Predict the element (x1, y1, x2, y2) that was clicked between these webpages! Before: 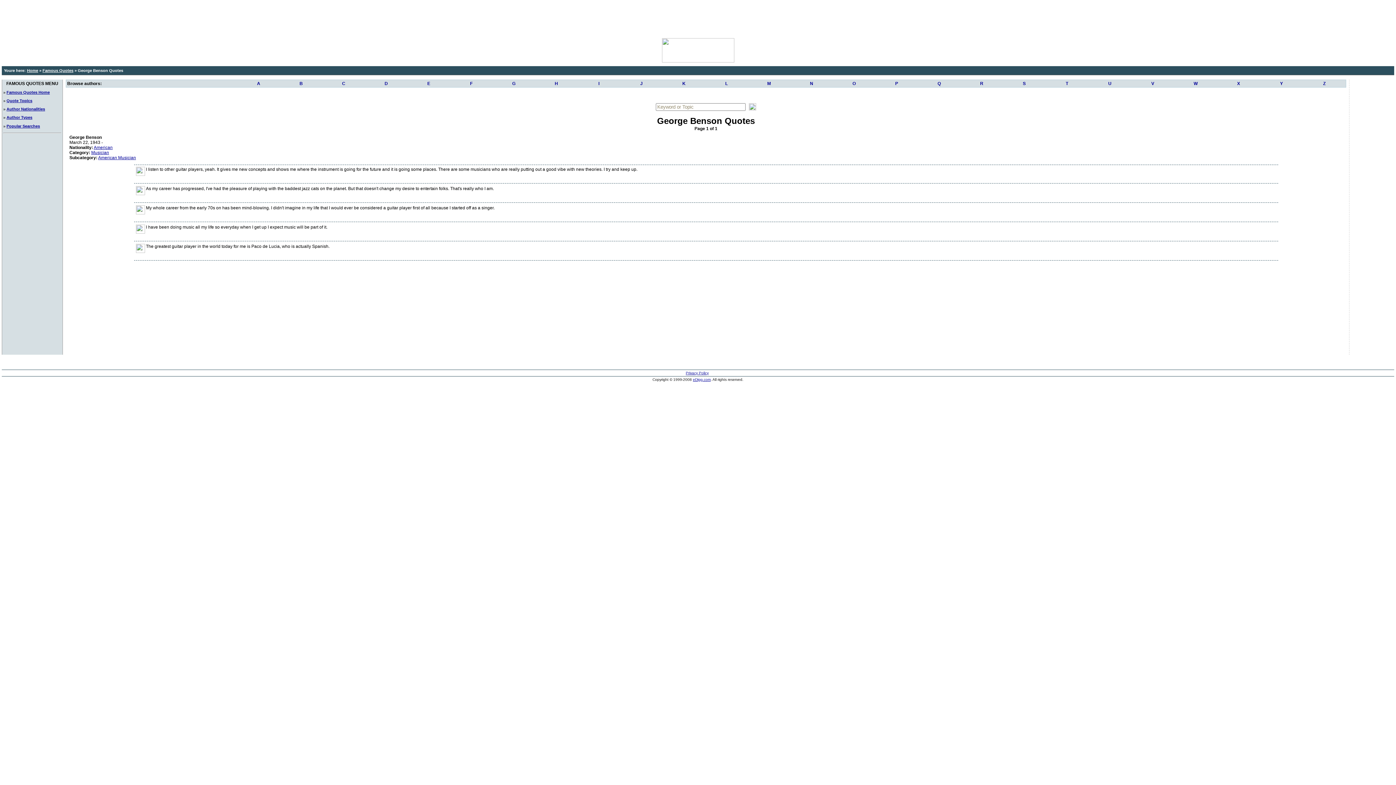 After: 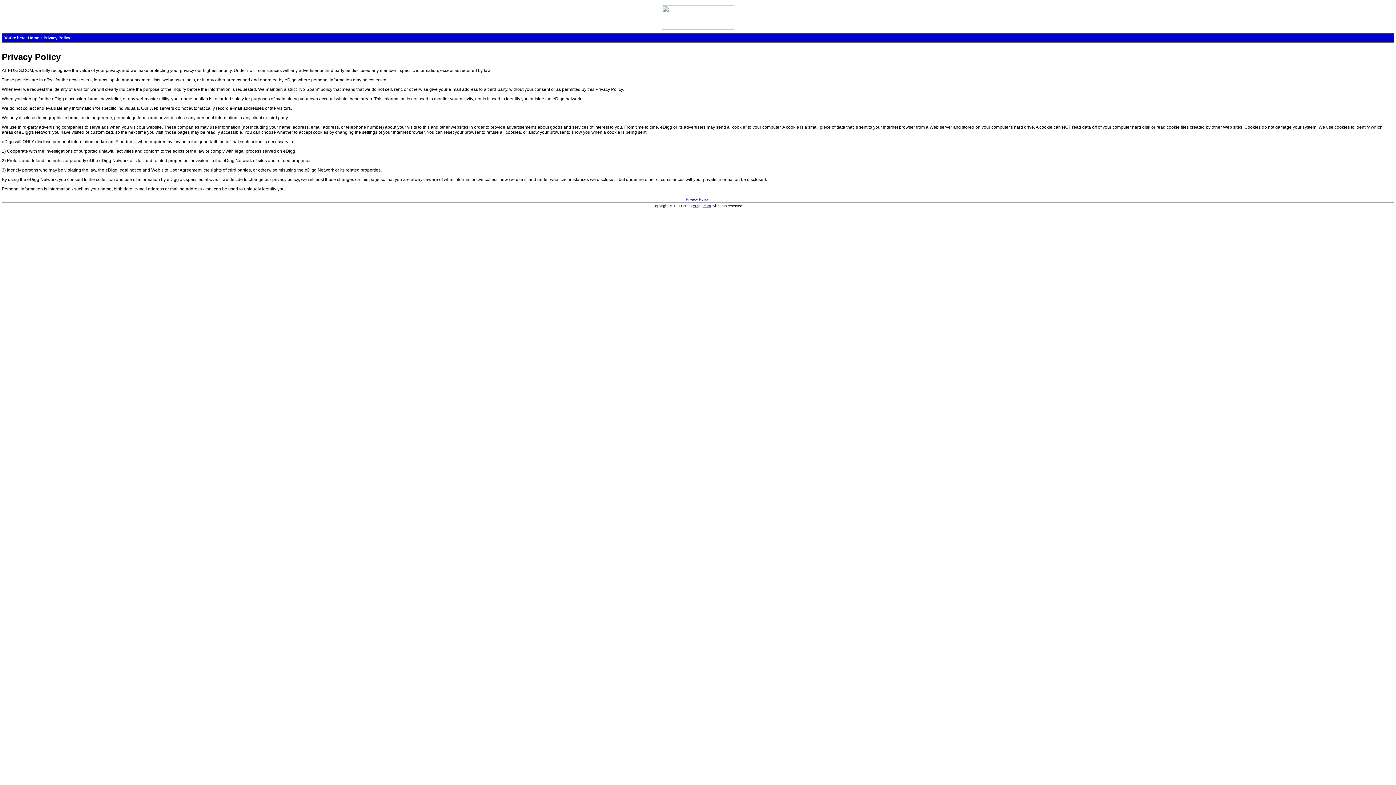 Action: bbox: (686, 371, 708, 375) label: Privacy Policy